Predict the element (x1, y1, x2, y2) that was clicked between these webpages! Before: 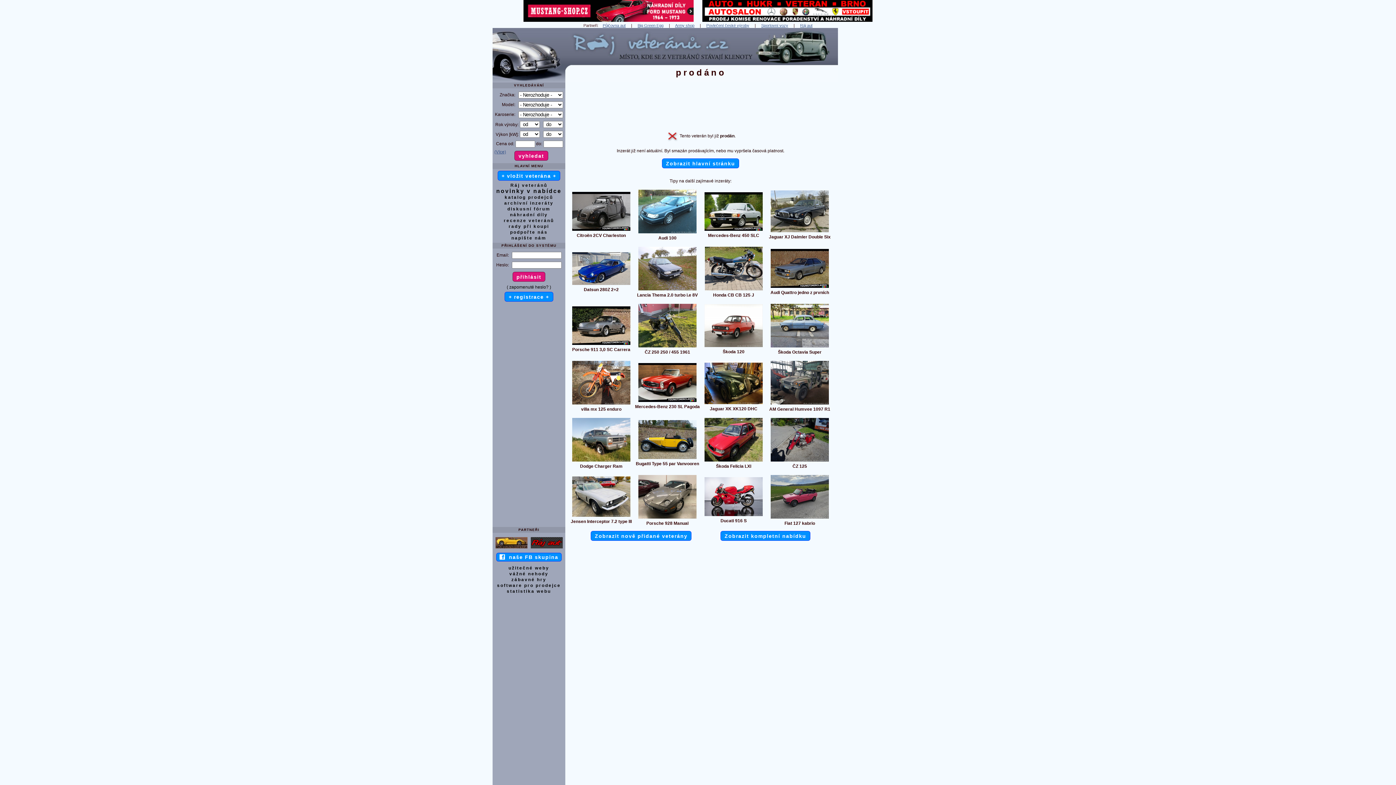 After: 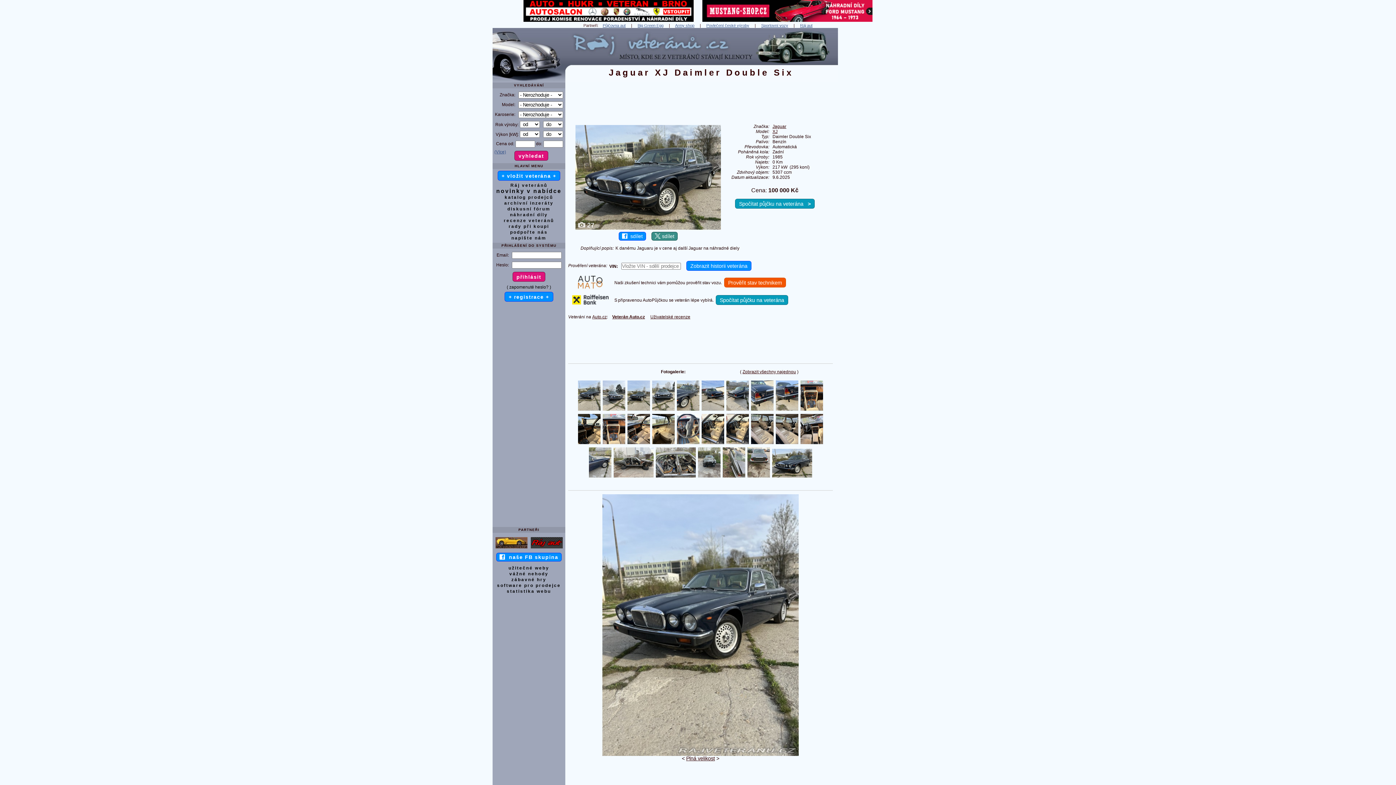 Action: bbox: (769, 229, 830, 234)